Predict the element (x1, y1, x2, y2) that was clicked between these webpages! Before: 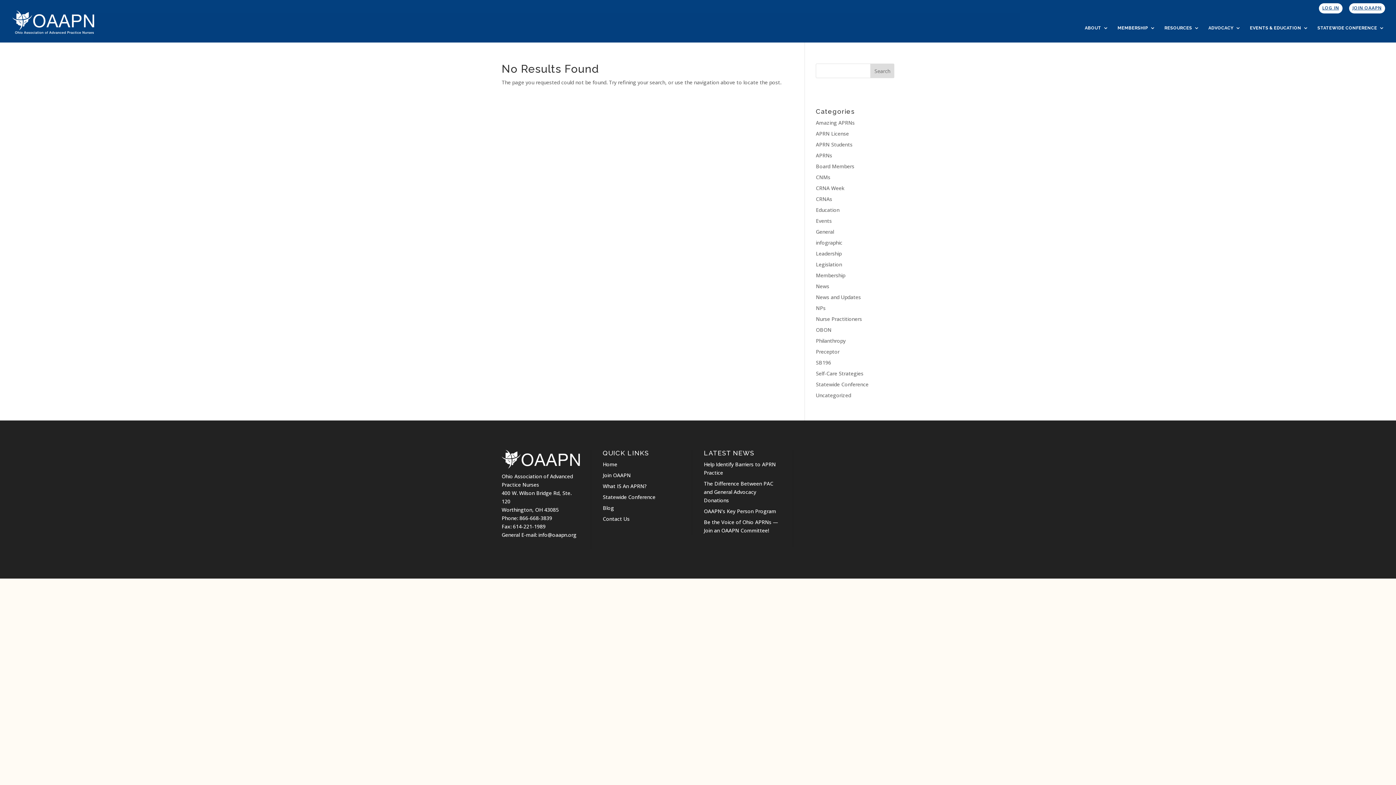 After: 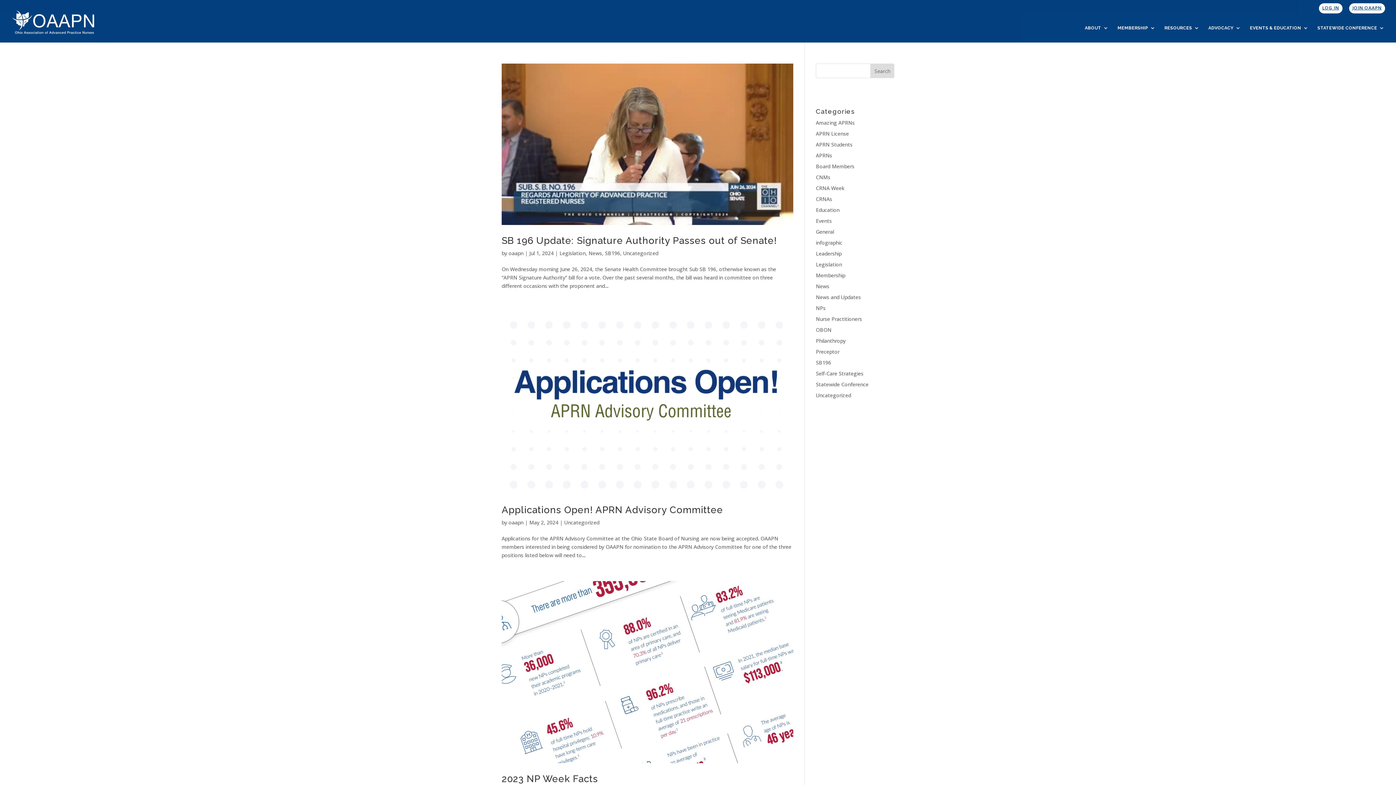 Action: bbox: (816, 392, 851, 398) label: Uncategorized